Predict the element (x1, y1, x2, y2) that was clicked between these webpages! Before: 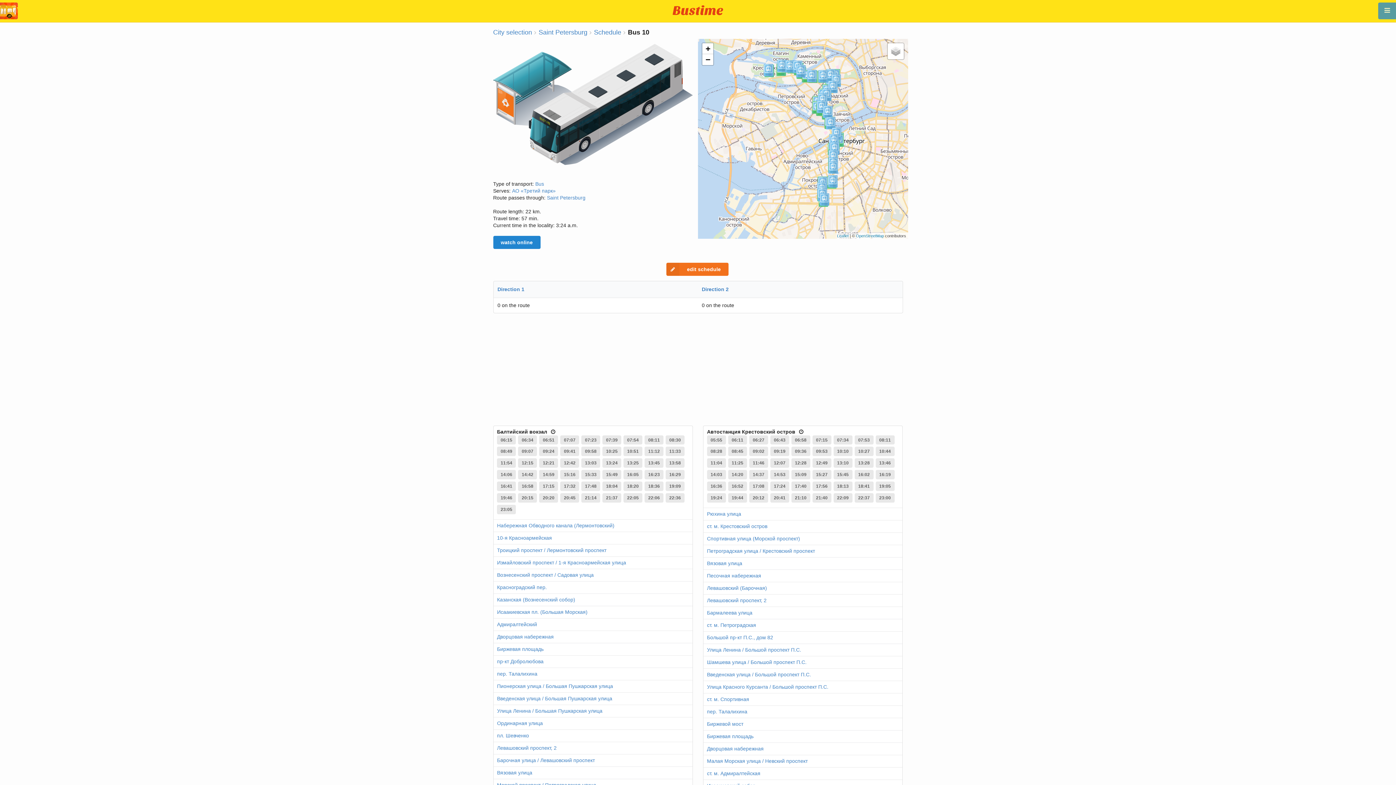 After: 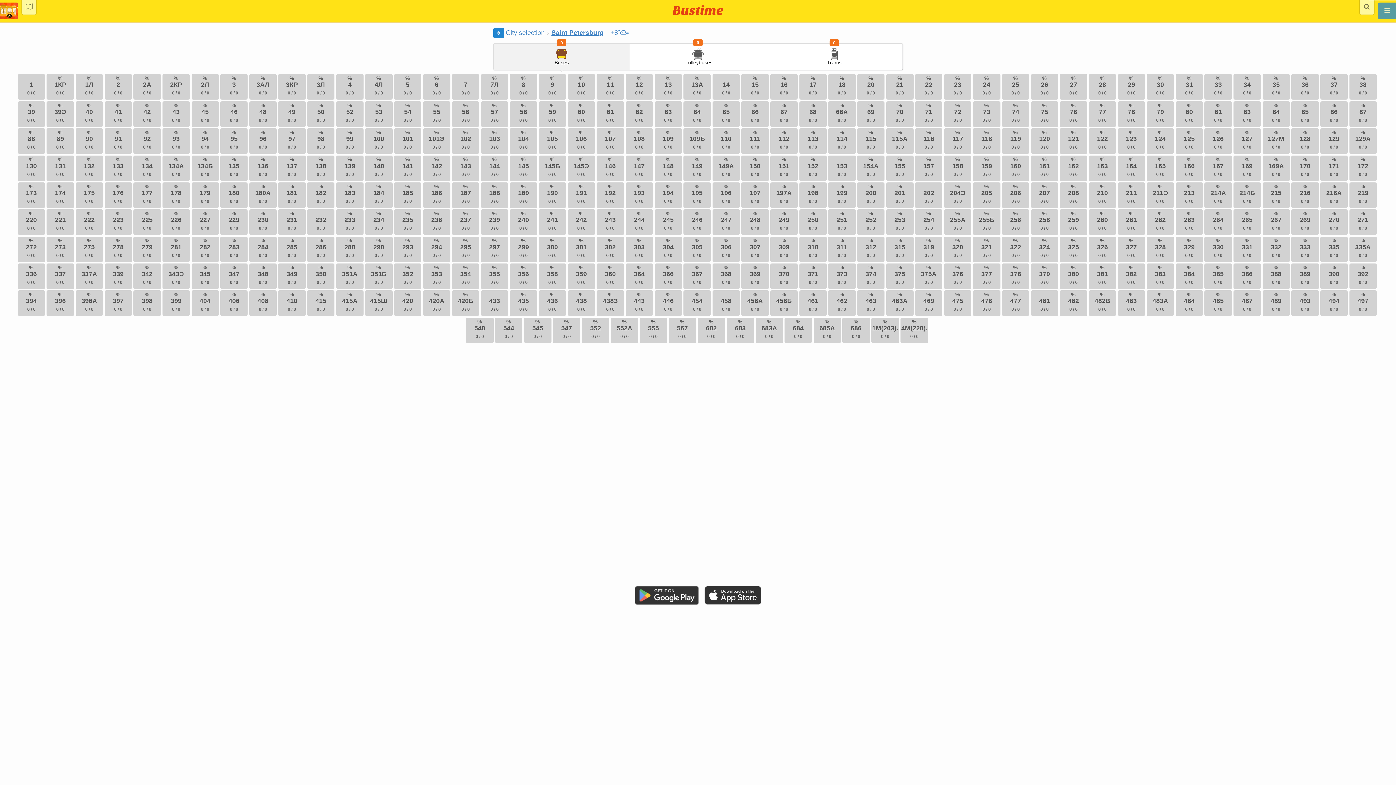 Action: bbox: (547, 194, 585, 200) label: Saint Petersburg